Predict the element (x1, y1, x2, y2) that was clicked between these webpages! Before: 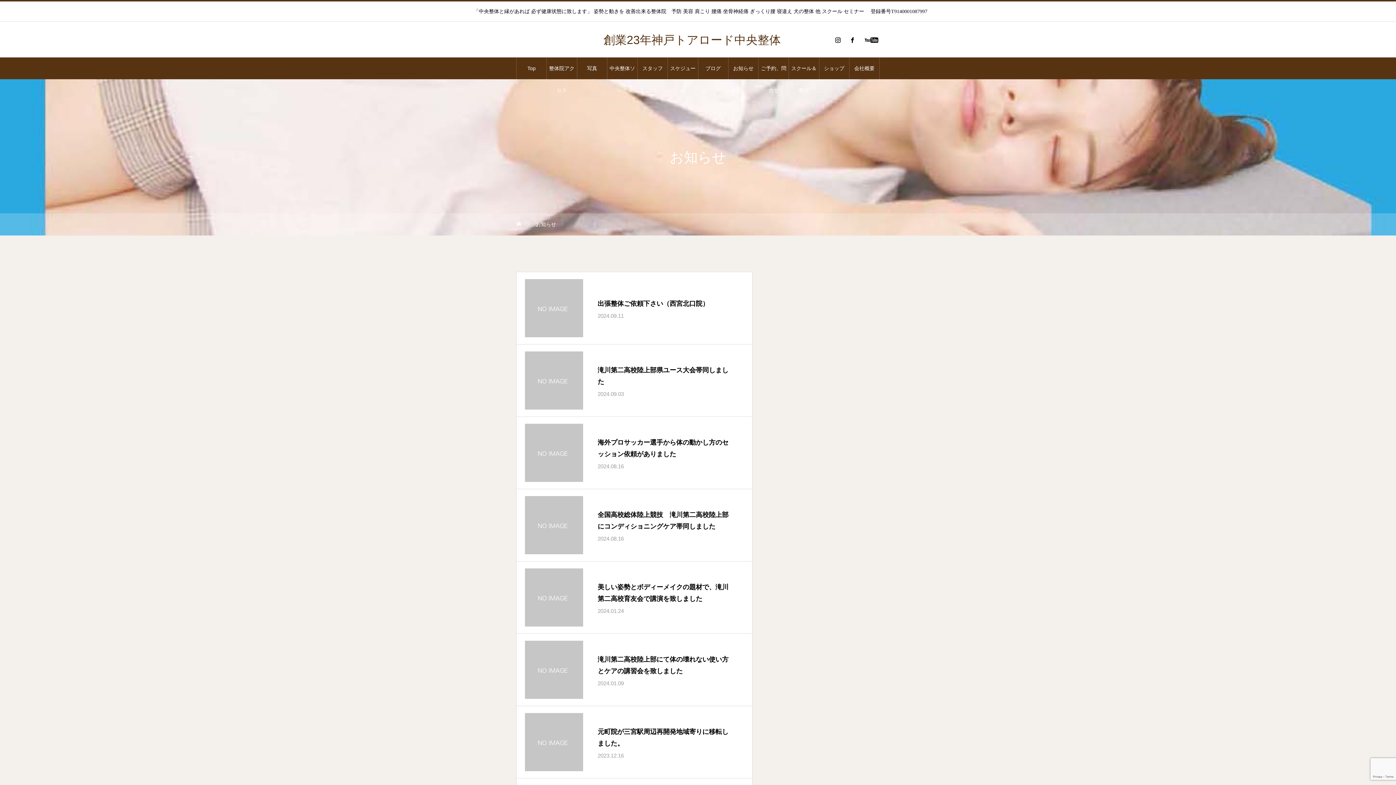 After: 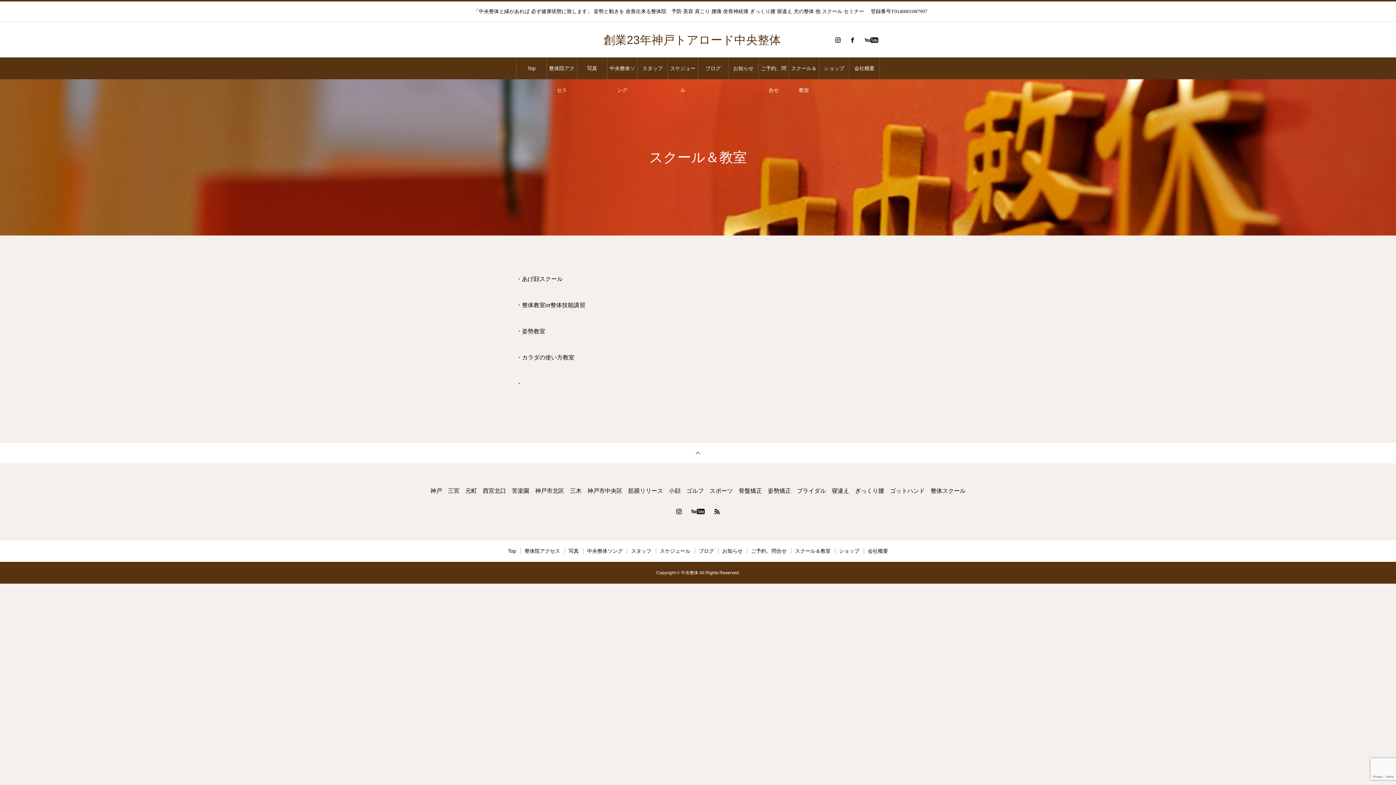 Action: label: スクール＆教室 bbox: (789, 57, 819, 79)